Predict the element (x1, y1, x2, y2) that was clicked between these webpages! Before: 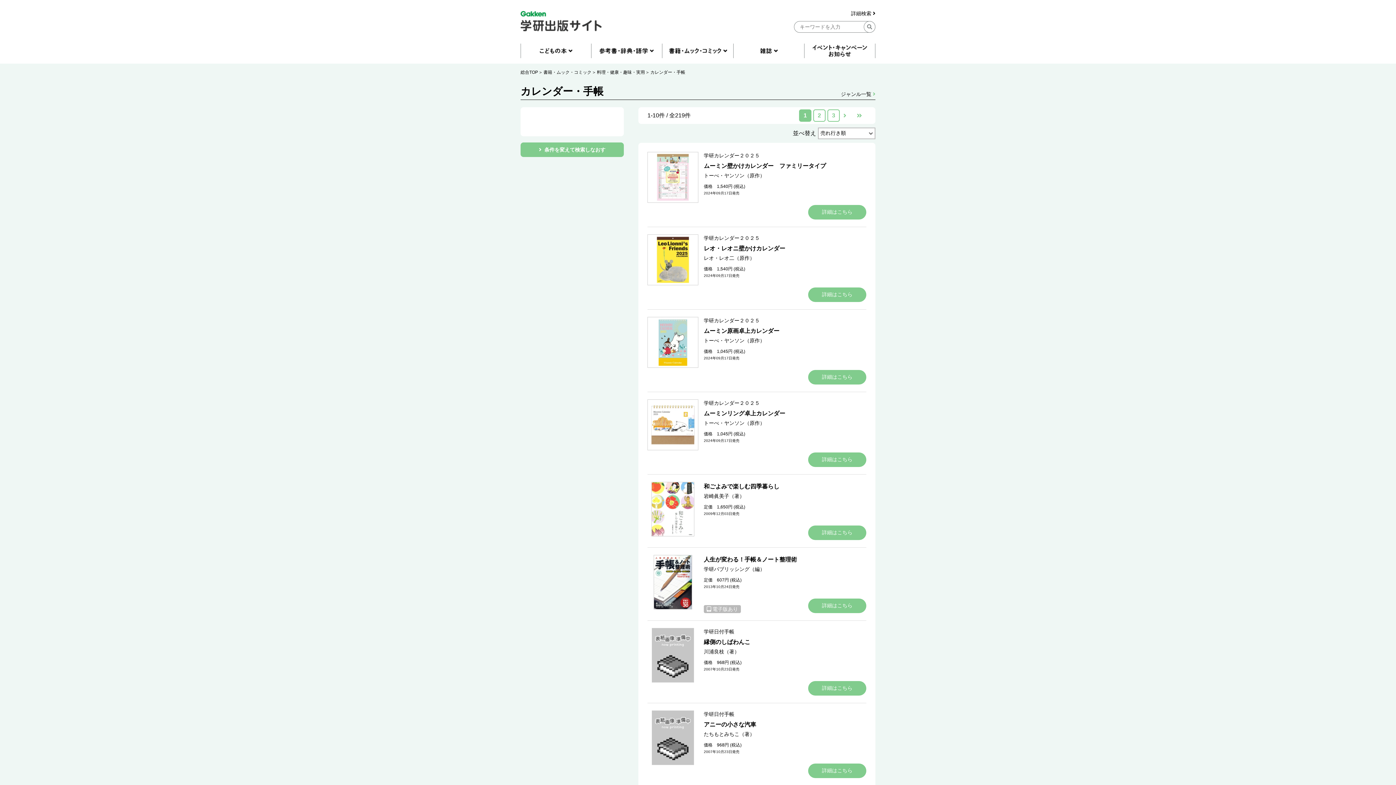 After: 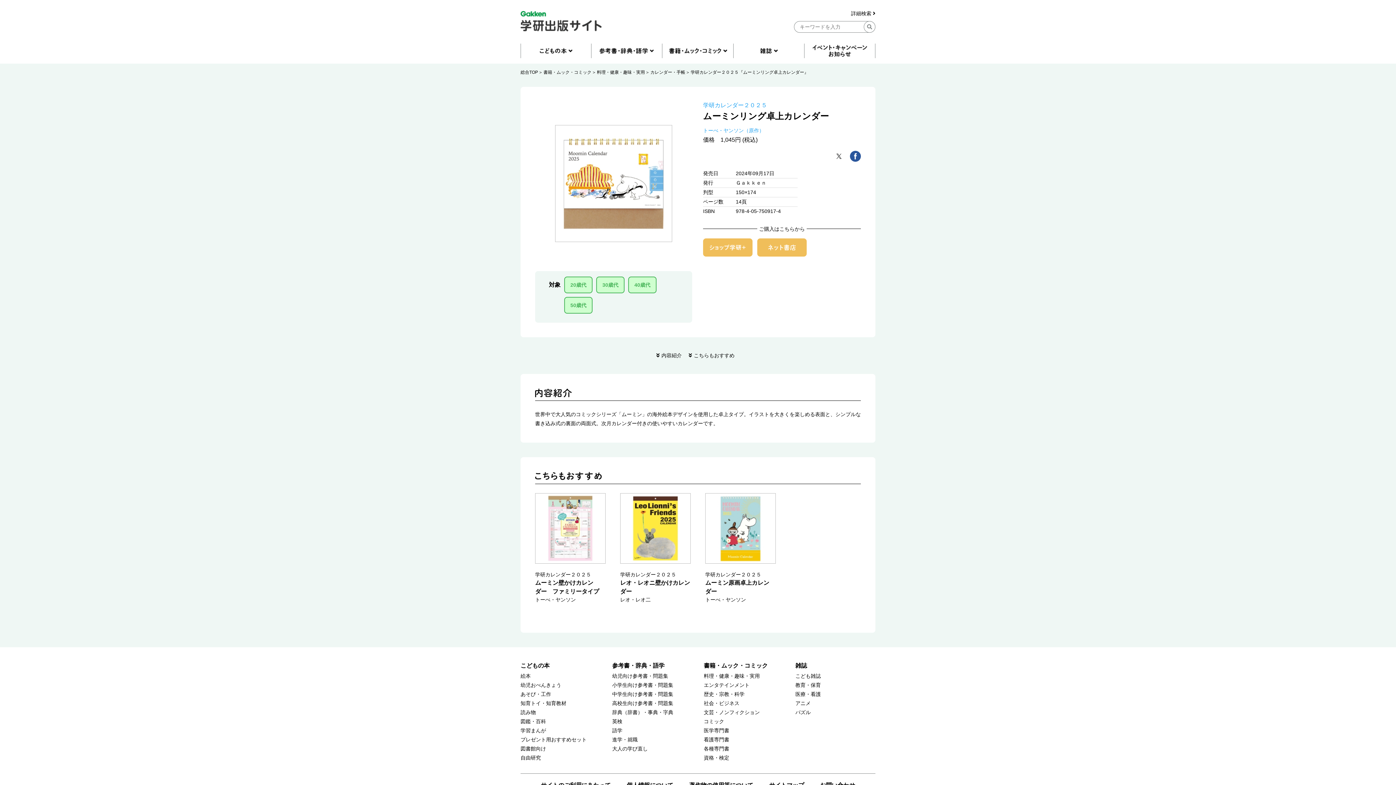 Action: bbox: (647, 399, 698, 454)